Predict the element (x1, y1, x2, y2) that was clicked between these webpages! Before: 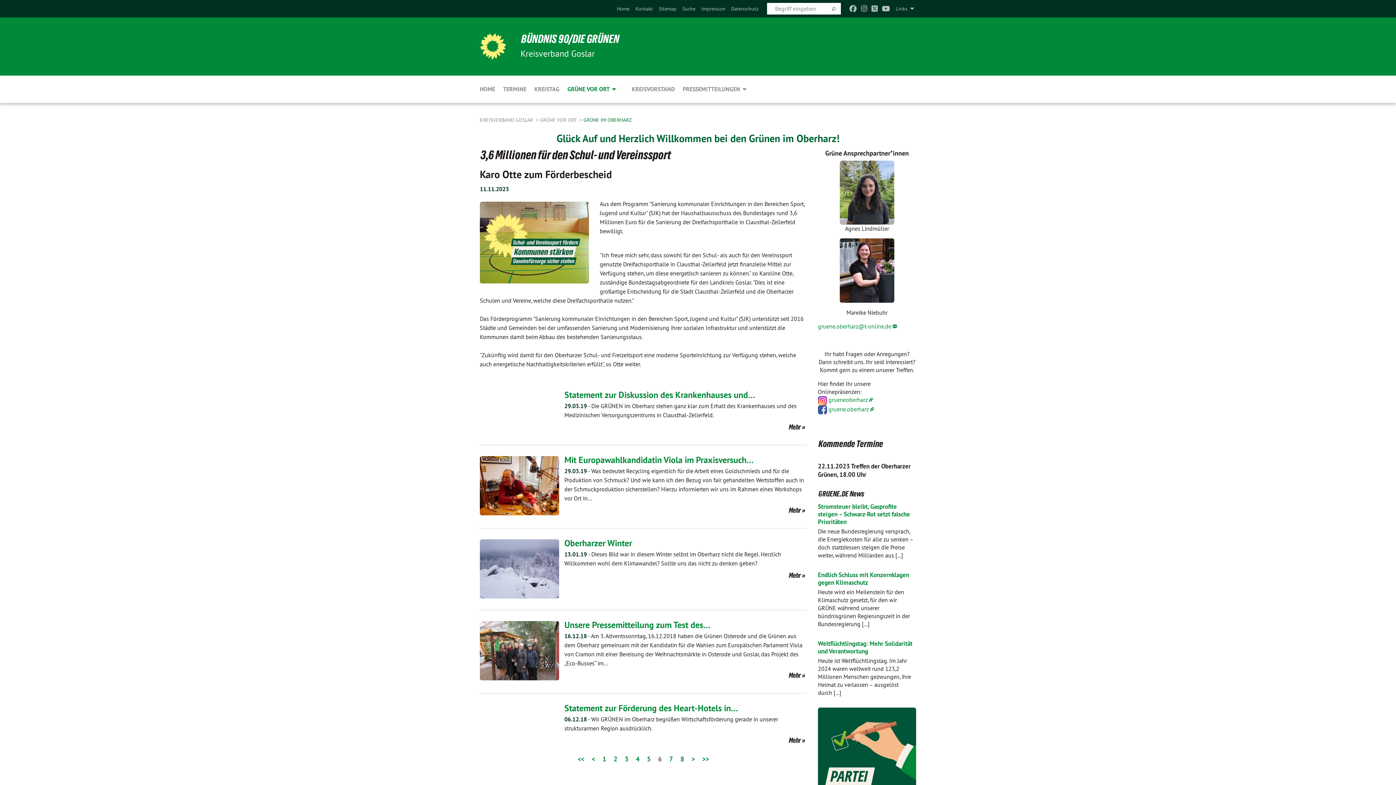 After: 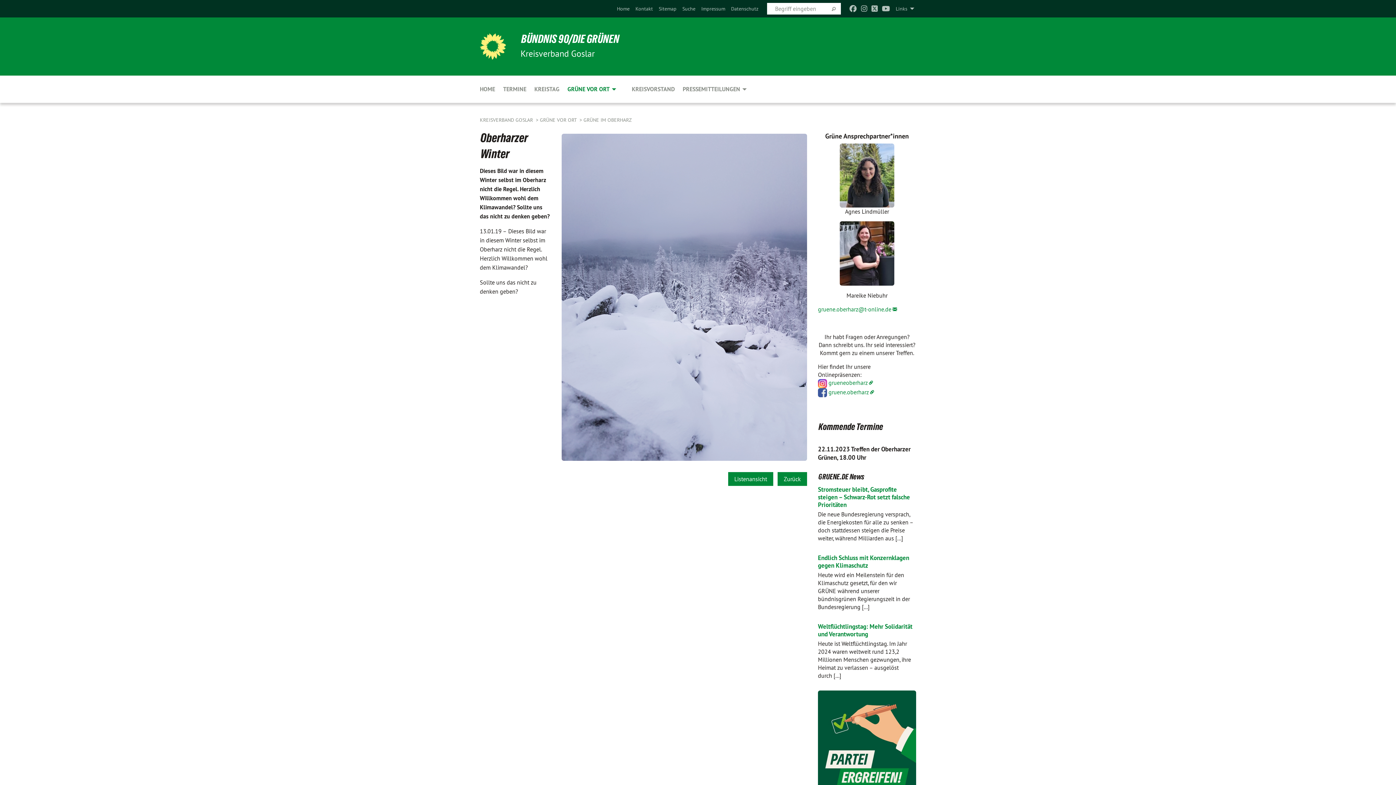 Action: bbox: (564, 569, 807, 584) label: Mehr